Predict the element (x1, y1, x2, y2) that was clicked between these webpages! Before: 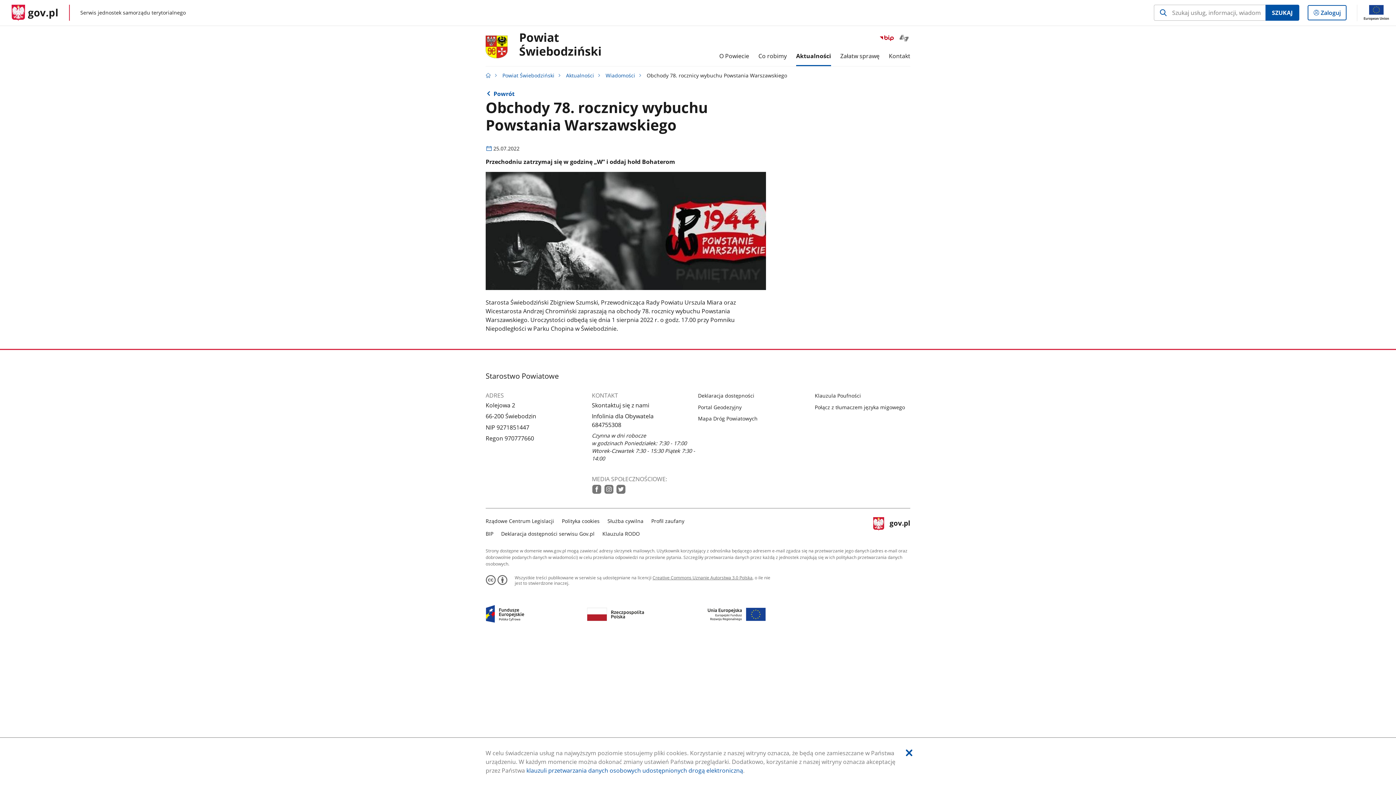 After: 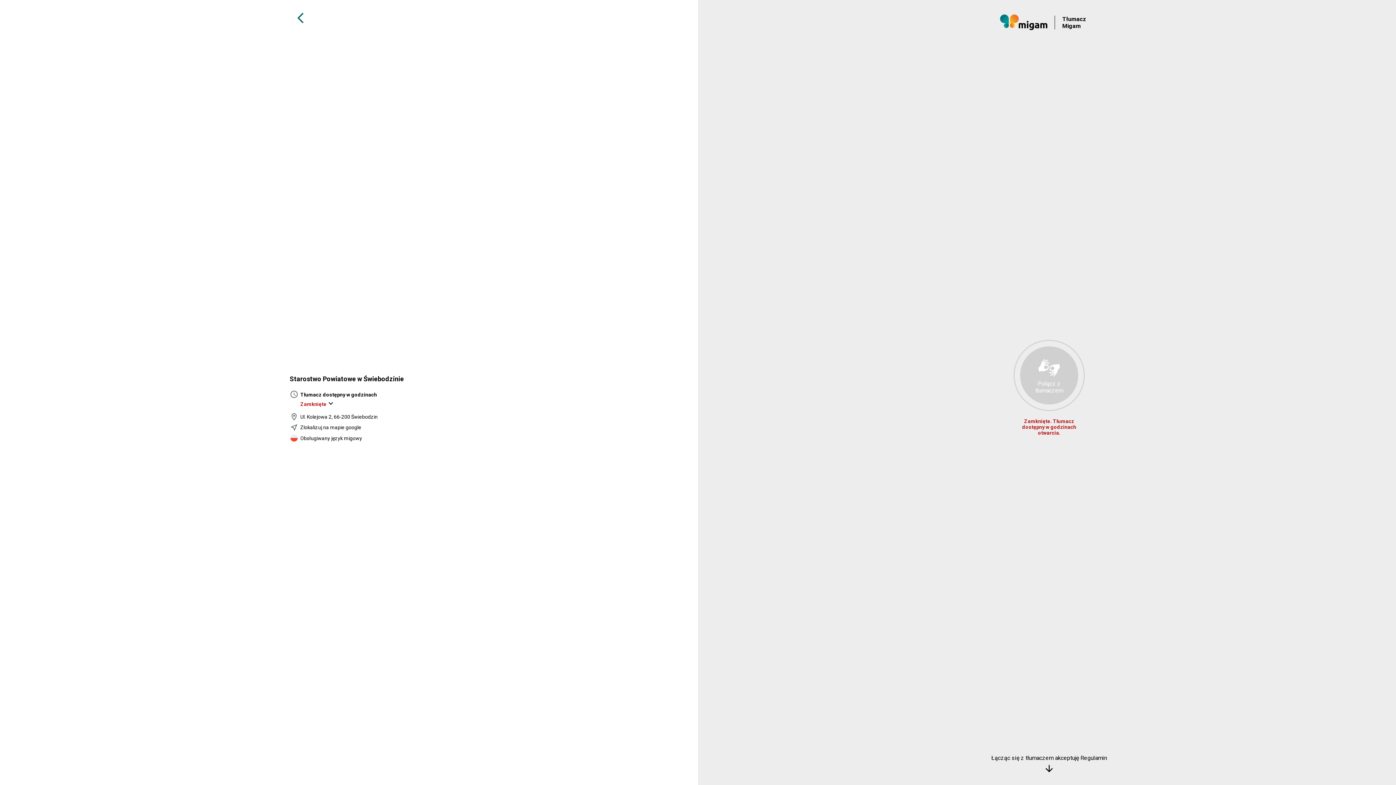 Action: bbox: (814, 403, 905, 410) label: Połącz z tłumaczem języka migowego